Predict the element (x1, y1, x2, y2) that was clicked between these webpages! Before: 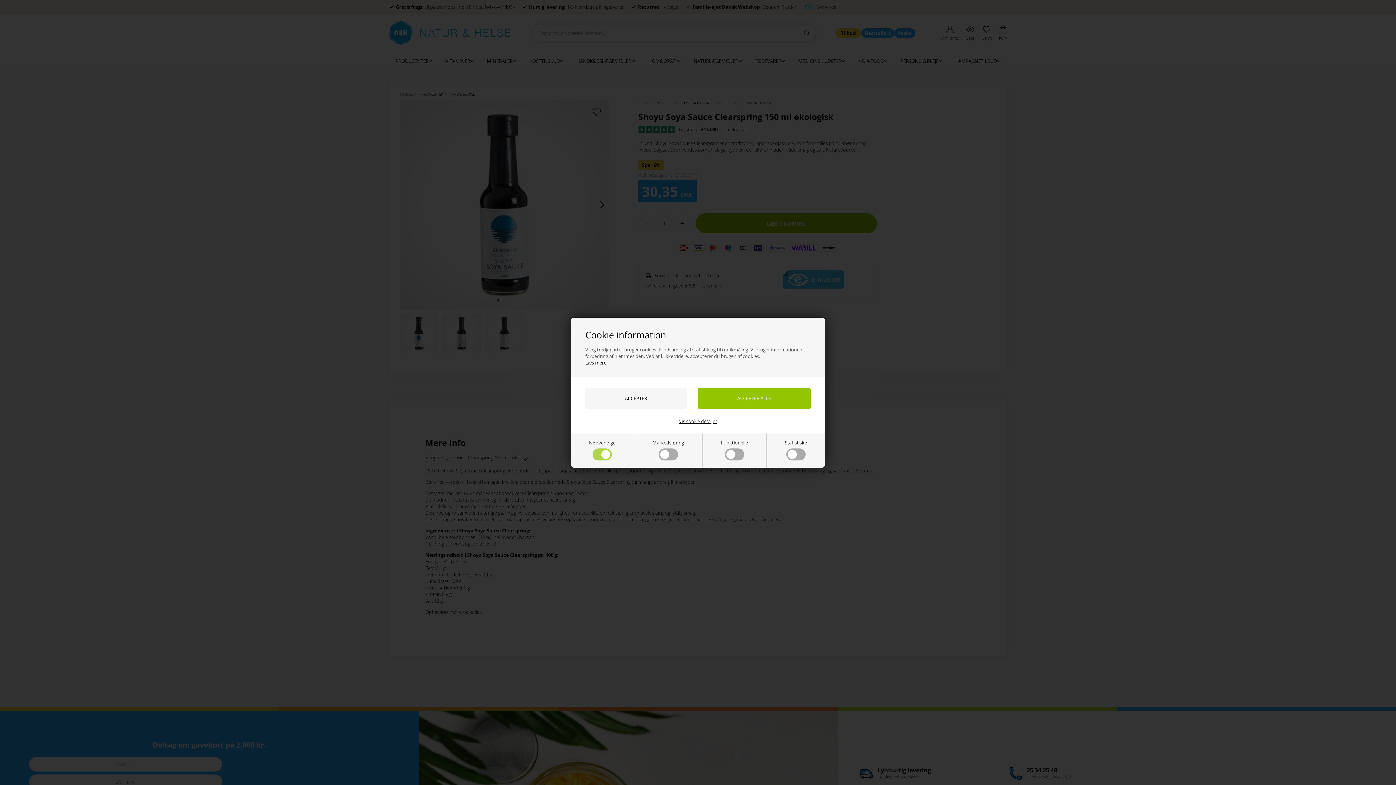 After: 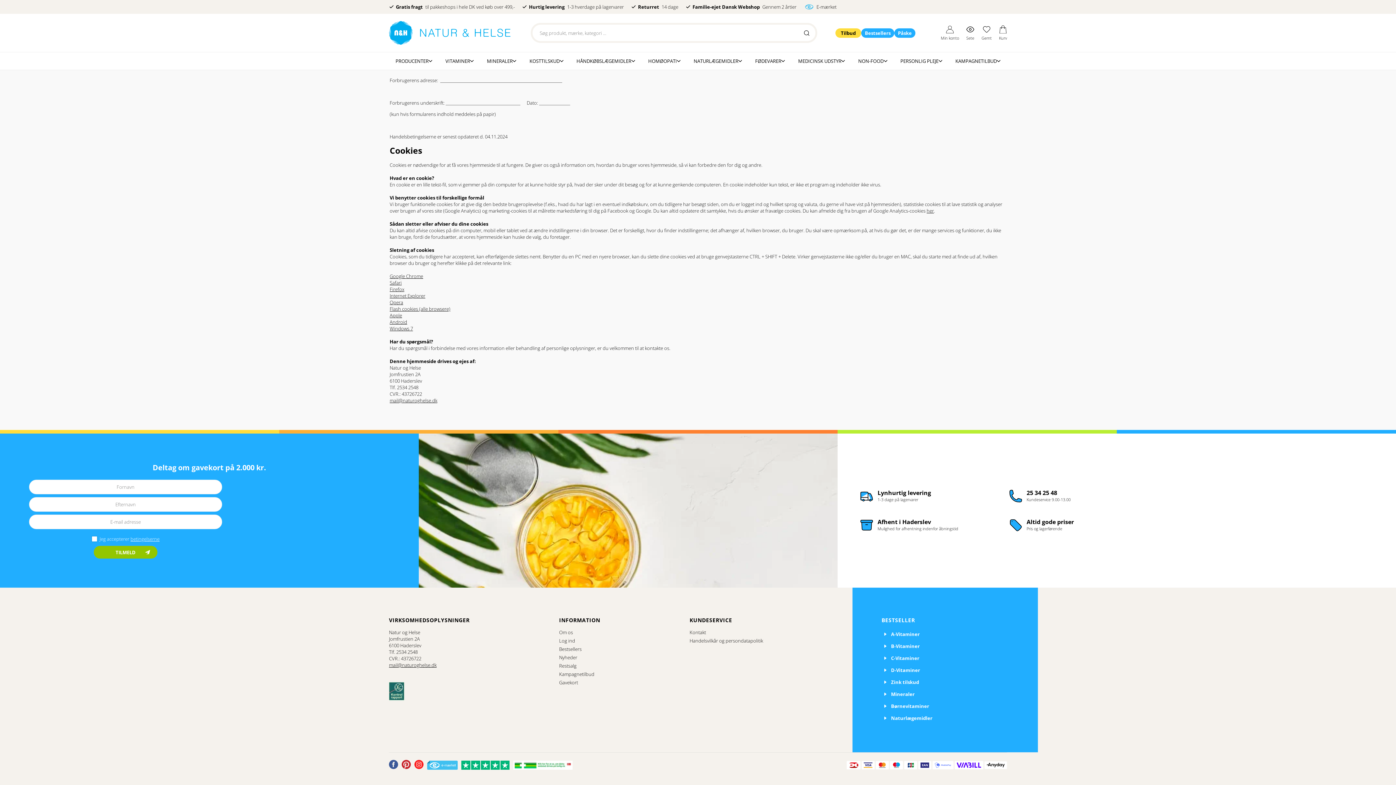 Action: label: Læs mere bbox: (585, 359, 606, 366)